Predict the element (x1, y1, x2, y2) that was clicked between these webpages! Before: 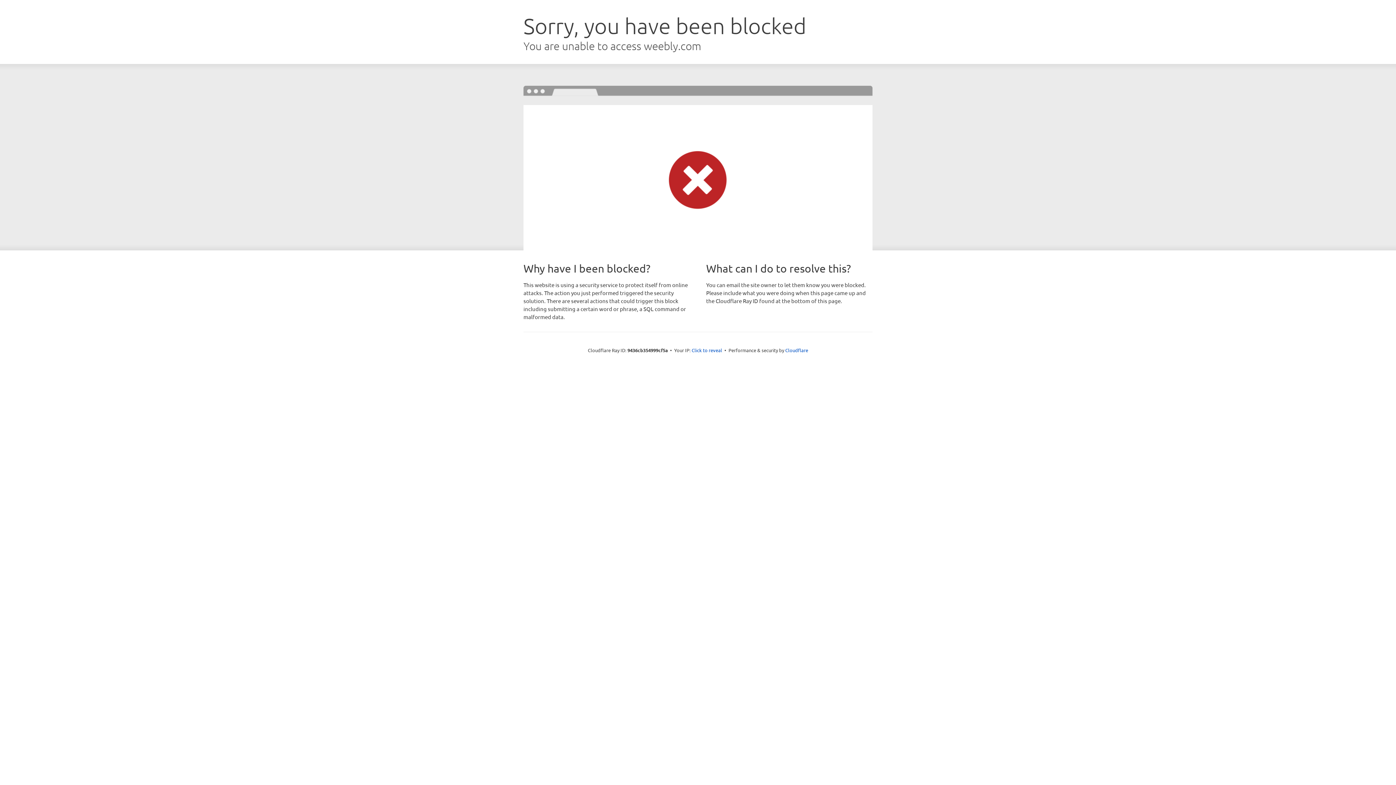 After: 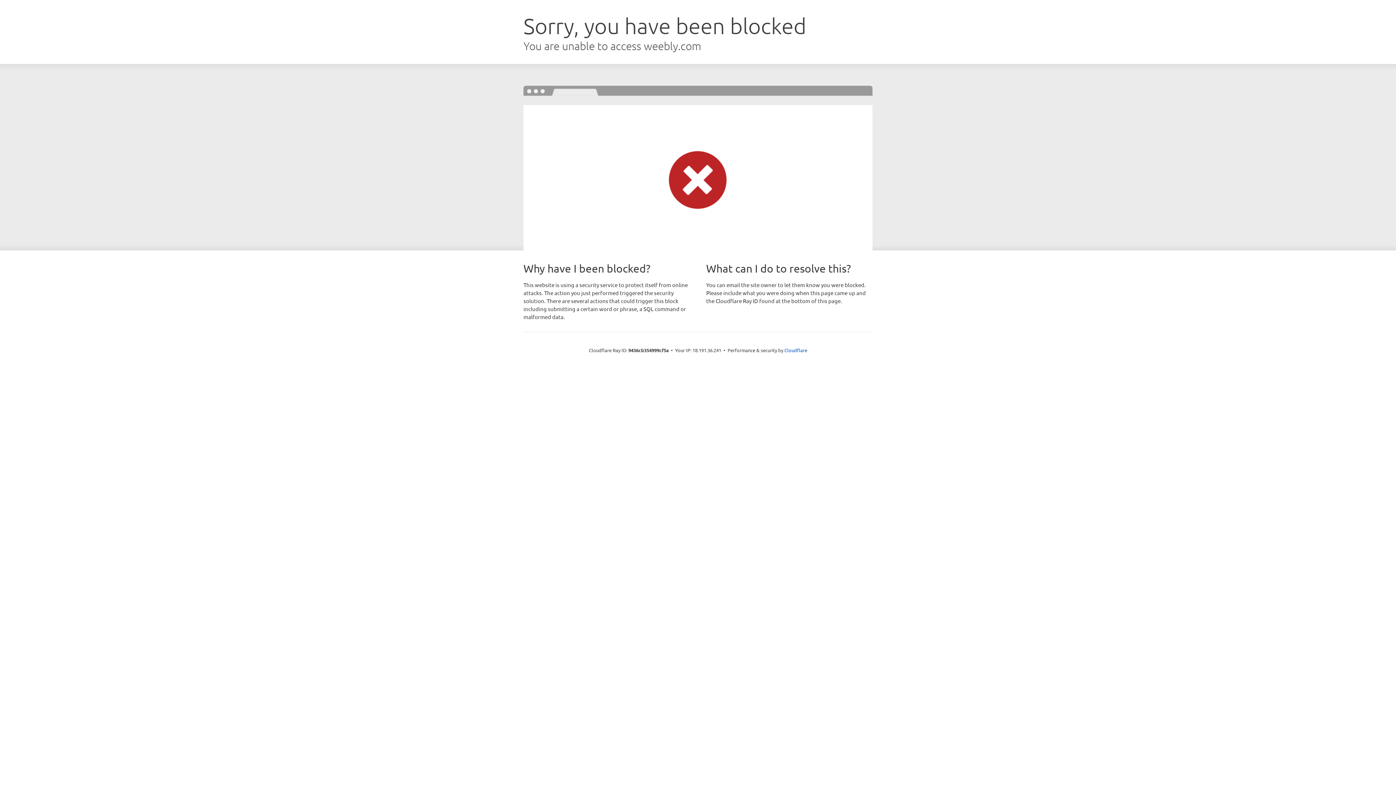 Action: bbox: (691, 346, 722, 353) label: Click to reveal